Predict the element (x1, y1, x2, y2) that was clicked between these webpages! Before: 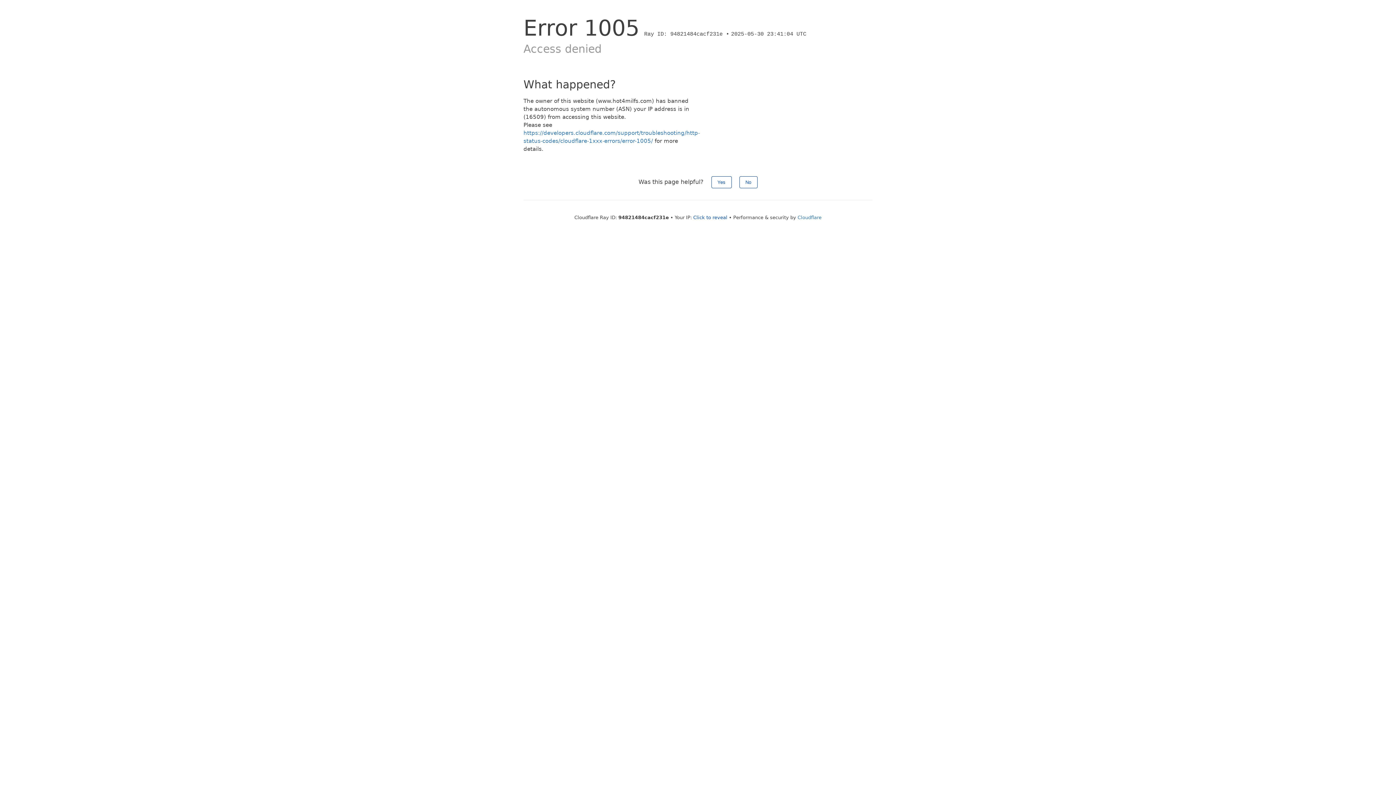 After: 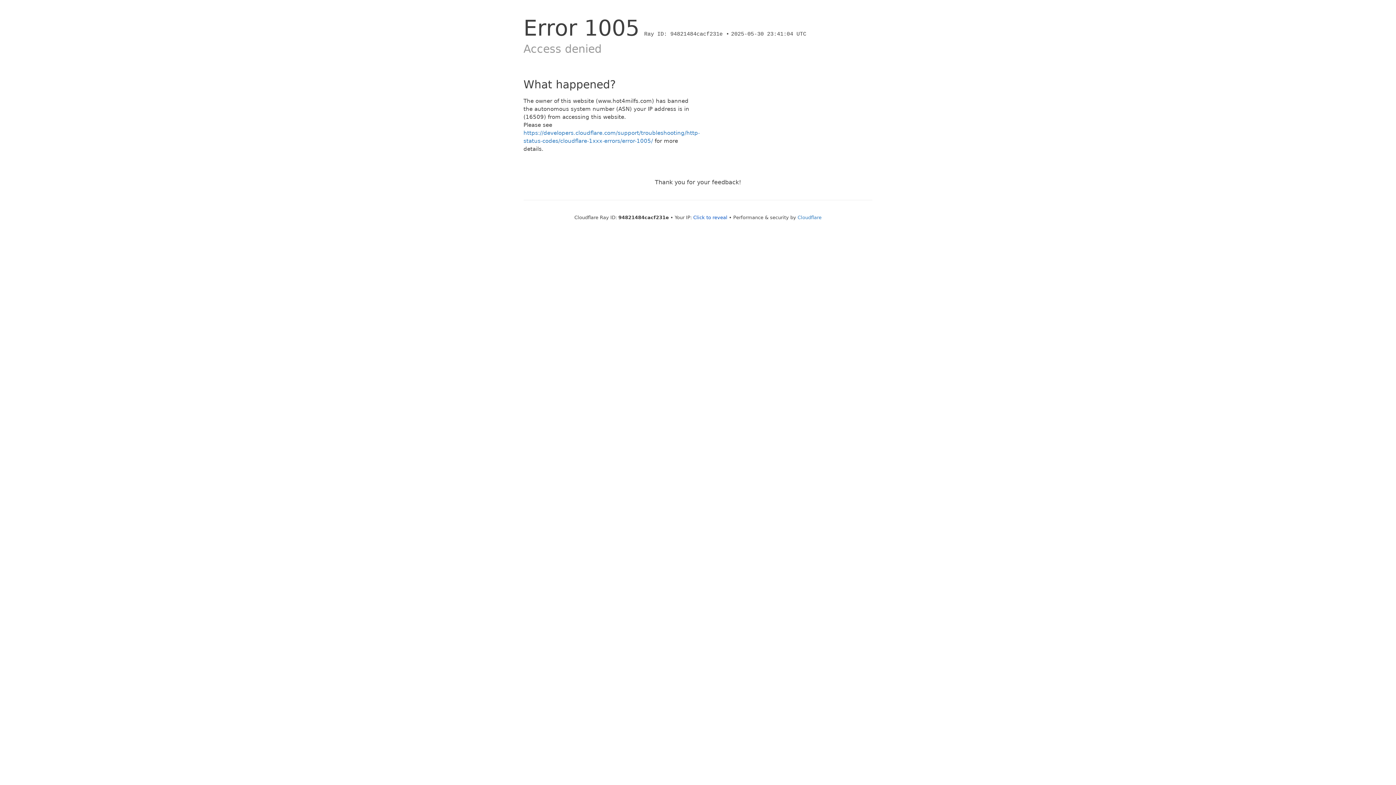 Action: label: Yes bbox: (711, 176, 731, 188)